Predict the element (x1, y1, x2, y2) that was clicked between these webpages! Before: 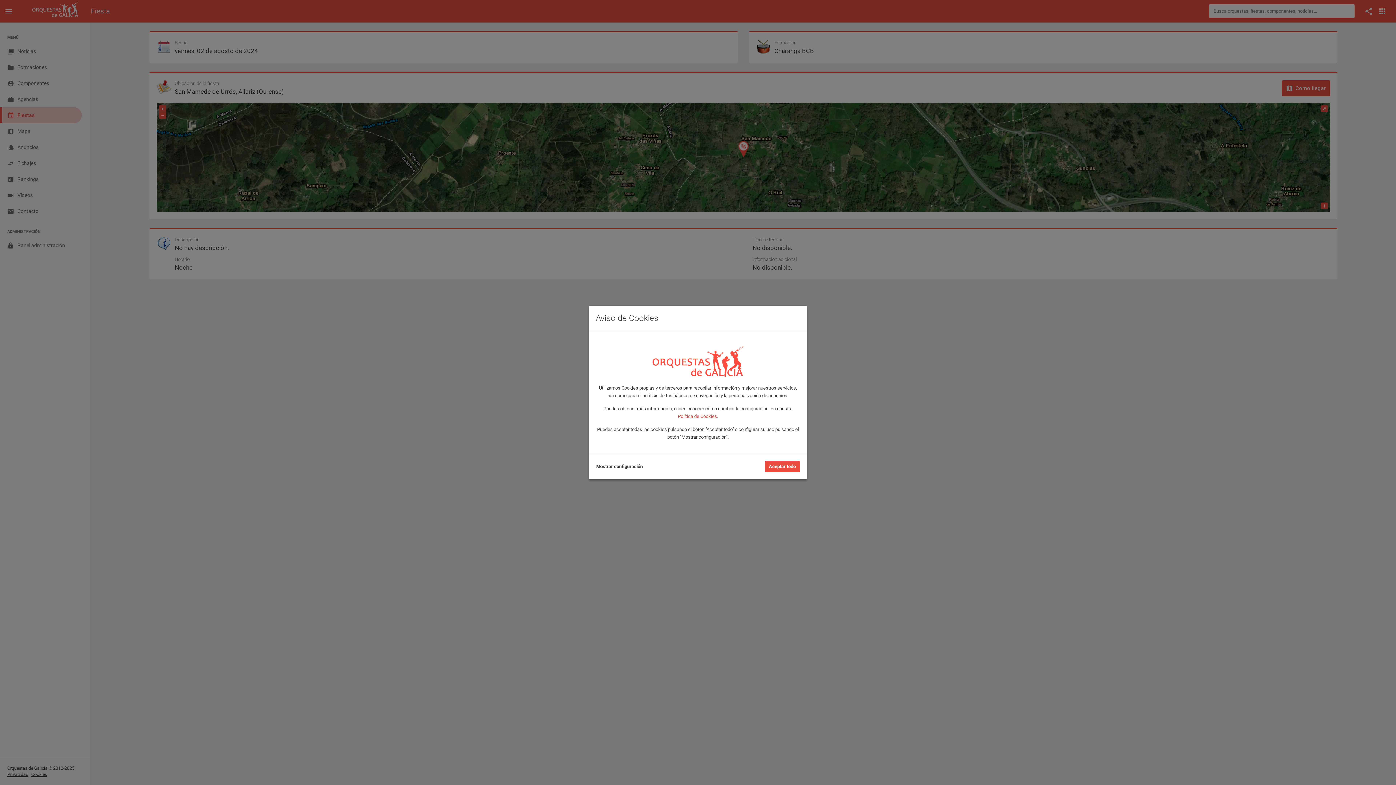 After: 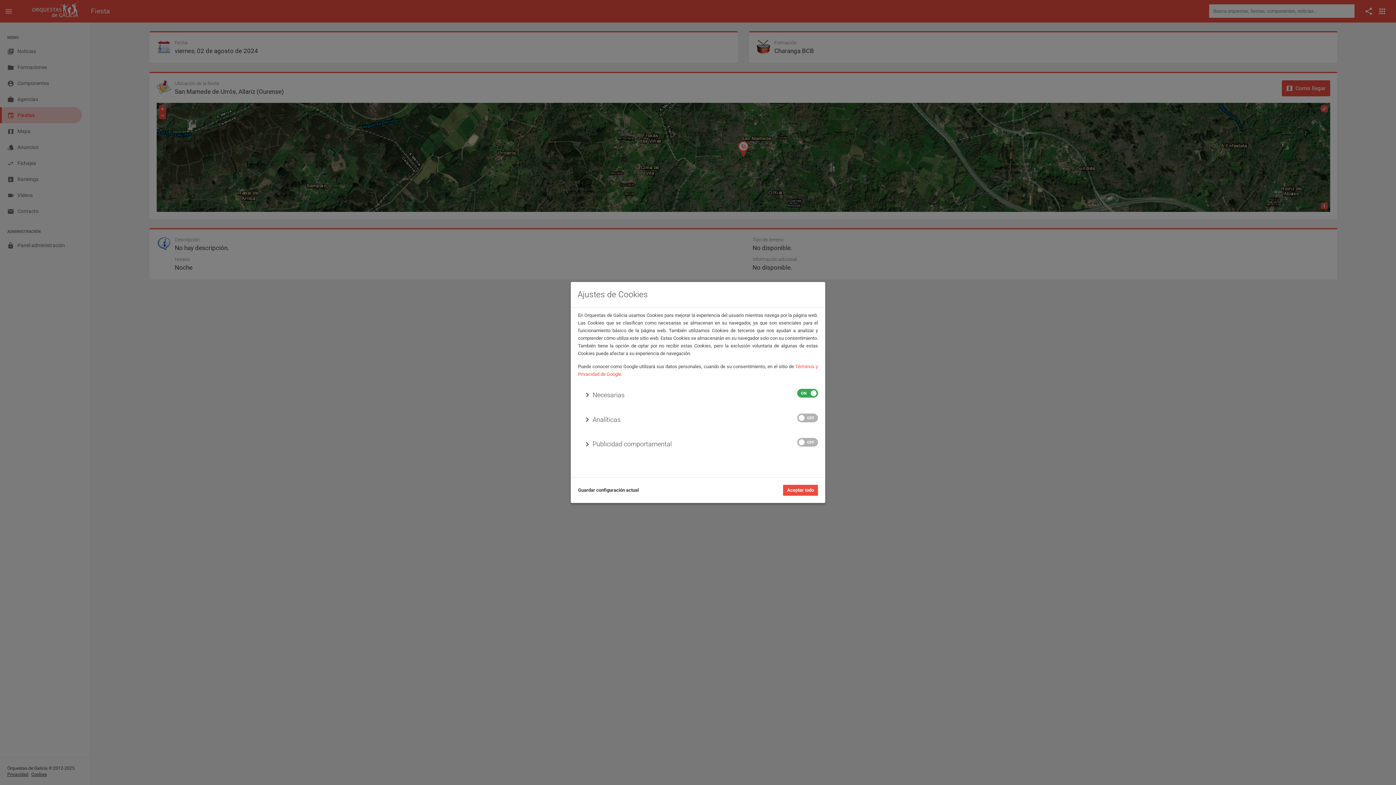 Action: bbox: (596, 463, 642, 470) label: Mostrar configuración